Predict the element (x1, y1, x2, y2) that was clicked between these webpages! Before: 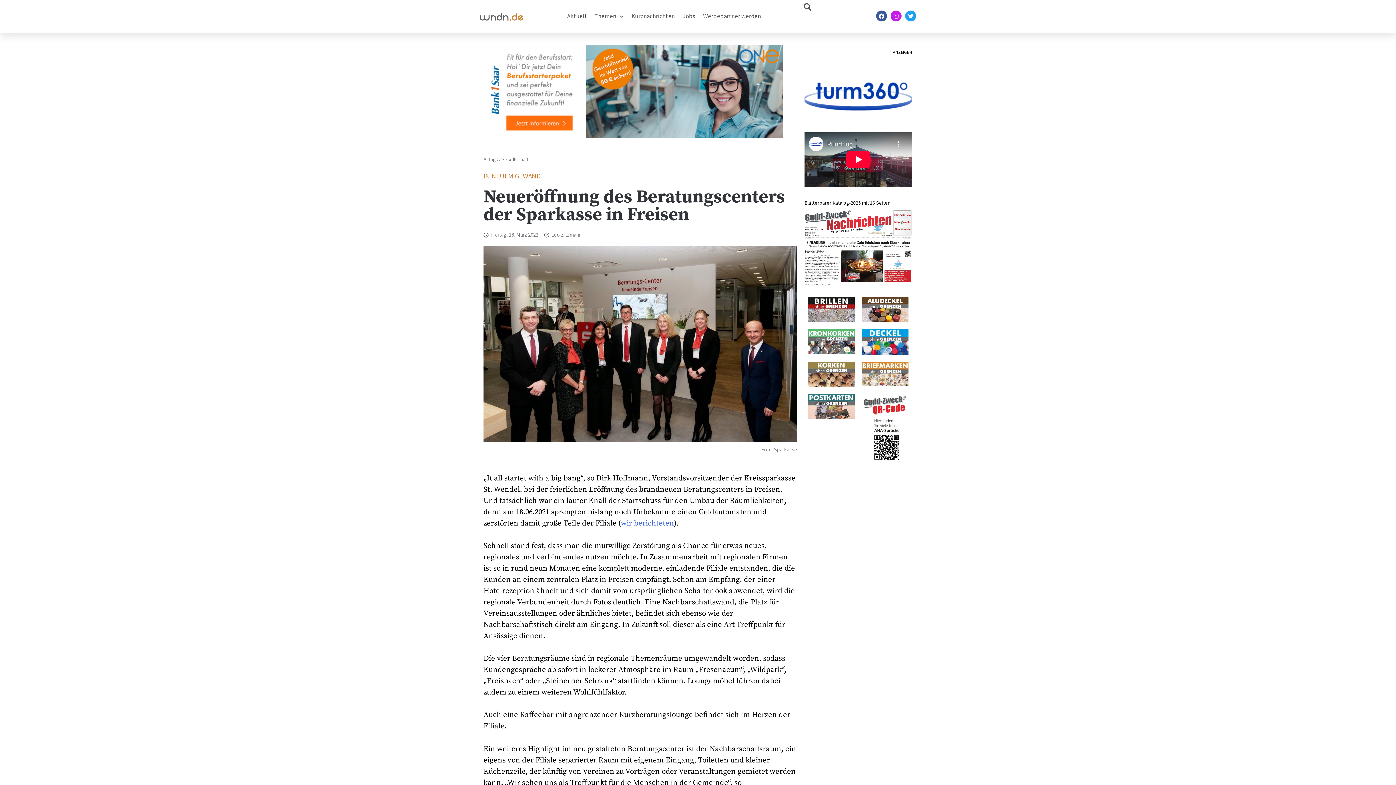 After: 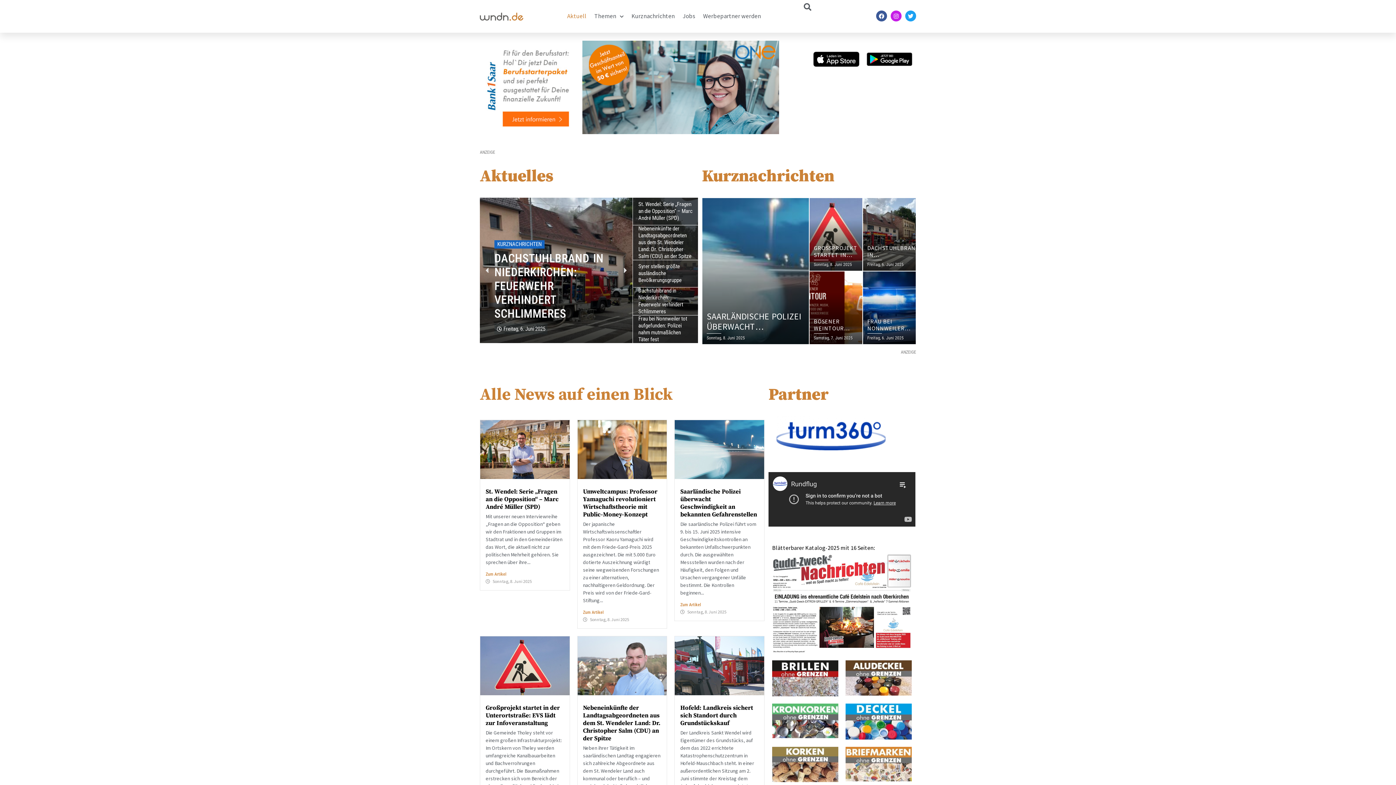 Action: bbox: (480, 10, 523, 22)